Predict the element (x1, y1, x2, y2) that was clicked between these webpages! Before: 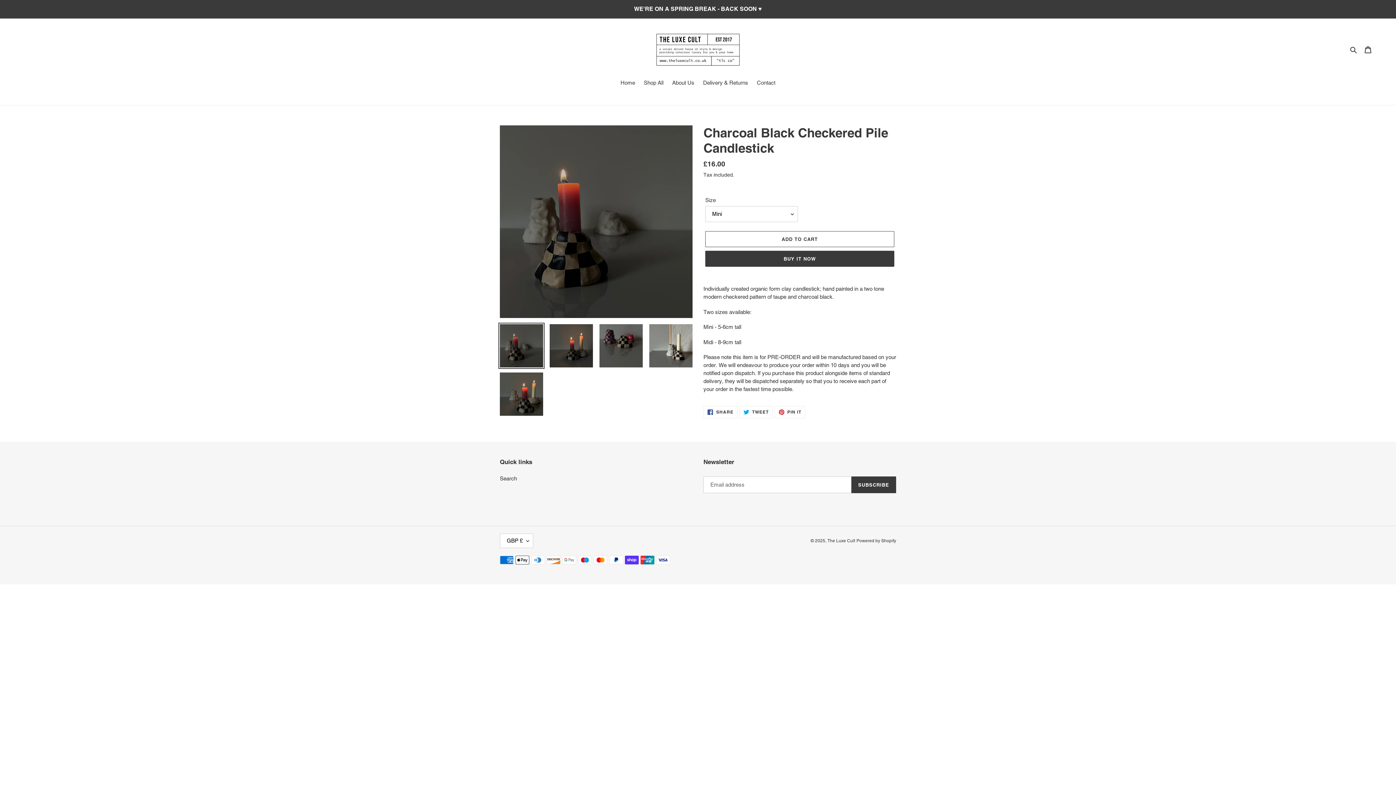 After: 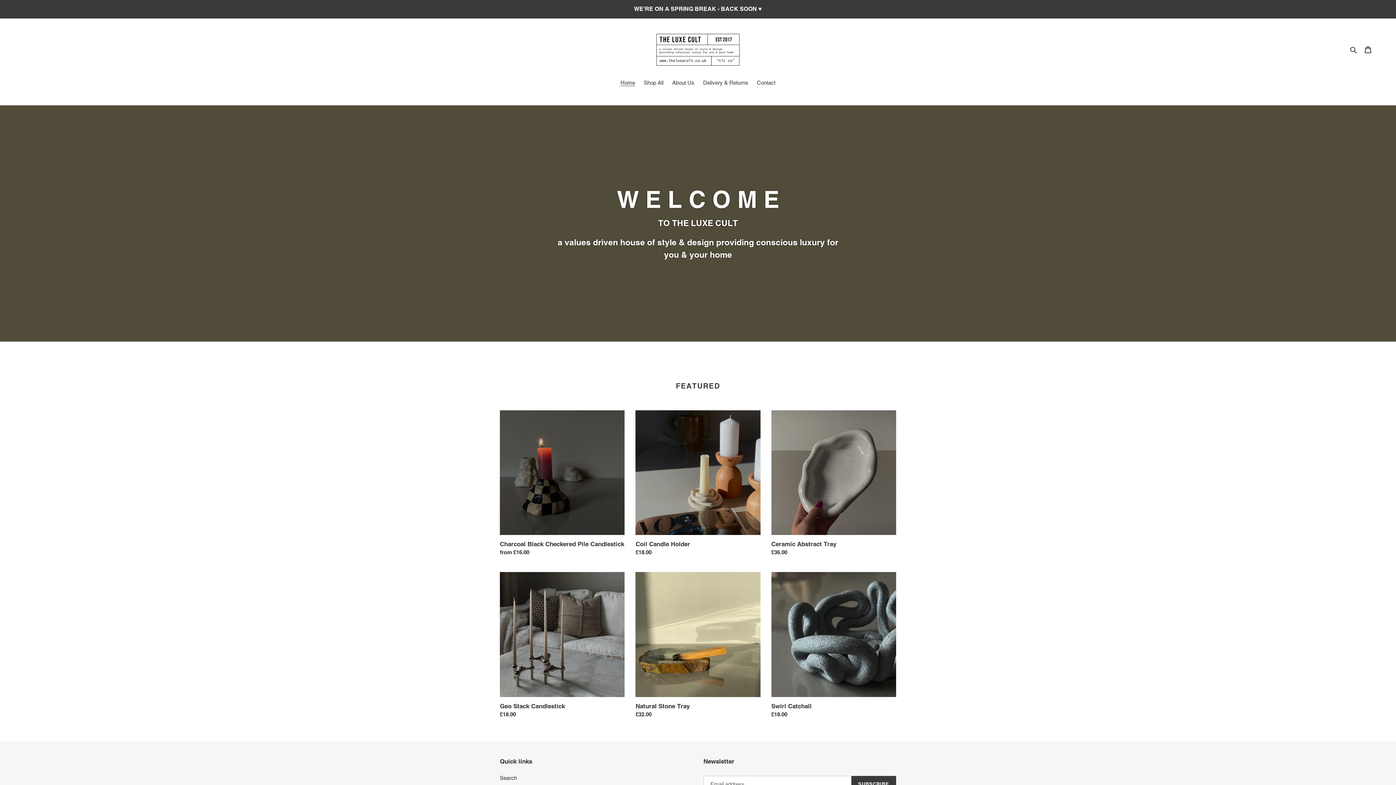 Action: bbox: (617, 78, 638, 88) label: Home